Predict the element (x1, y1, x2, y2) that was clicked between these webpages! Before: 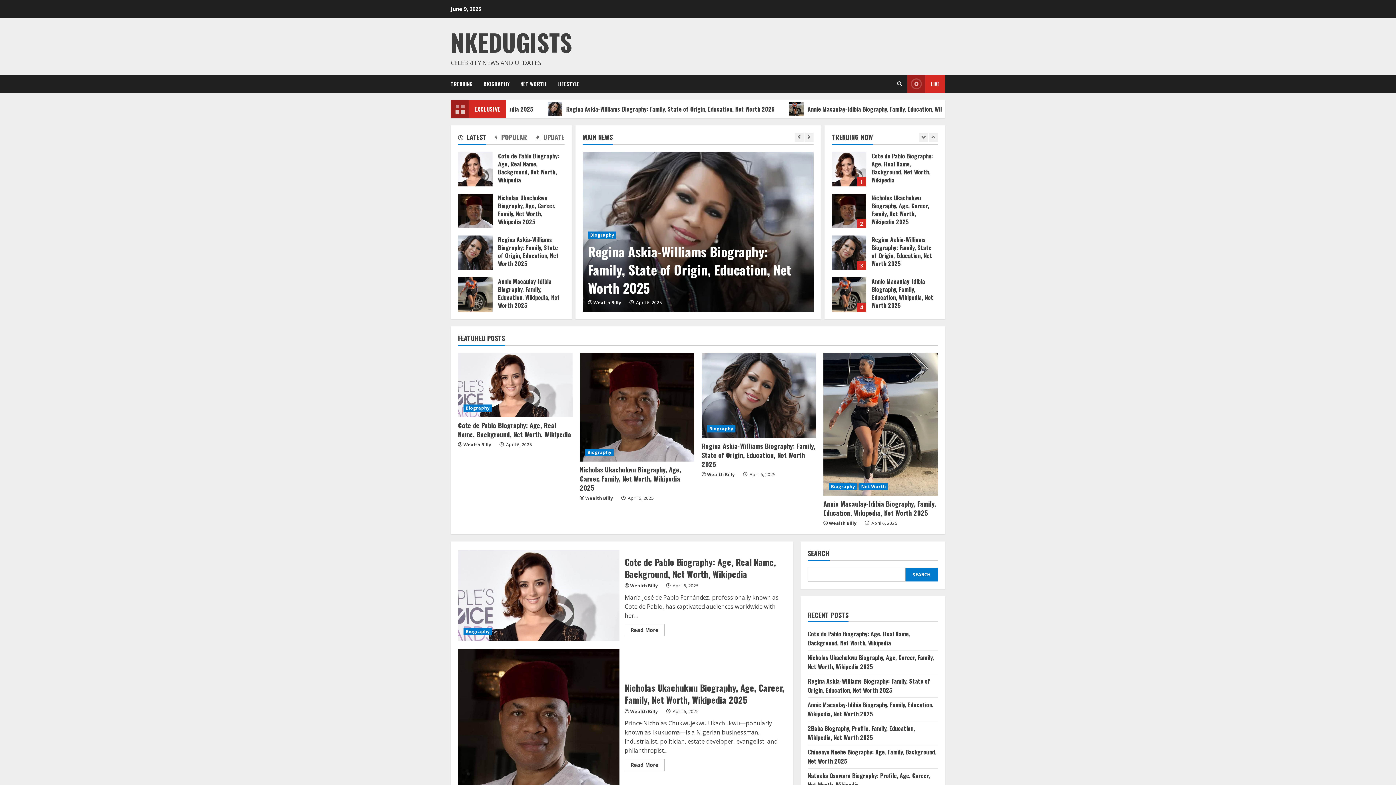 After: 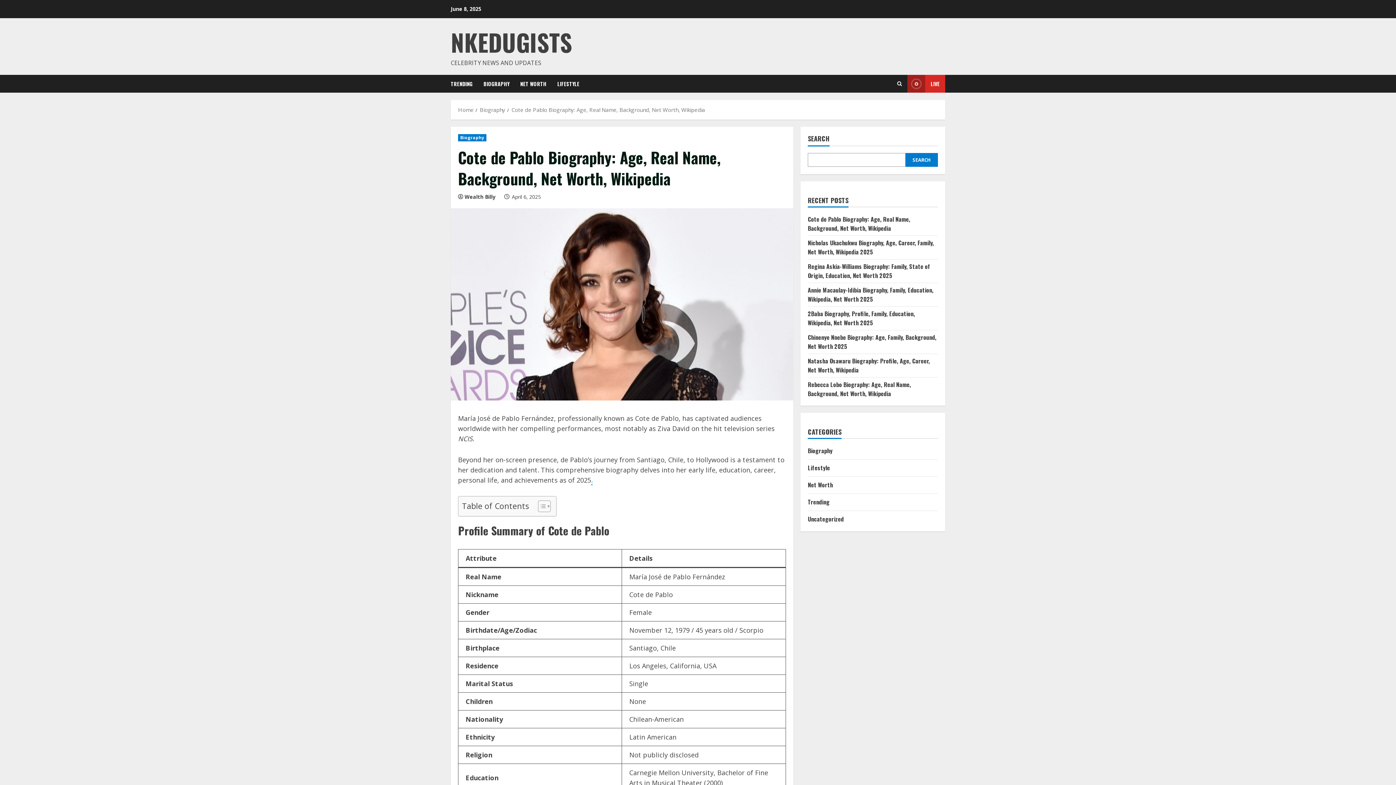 Action: bbox: (458, 152, 492, 186) label: Cote de Pablo Biography: Age, Real Name, Background, Net Worth, Wikipedia